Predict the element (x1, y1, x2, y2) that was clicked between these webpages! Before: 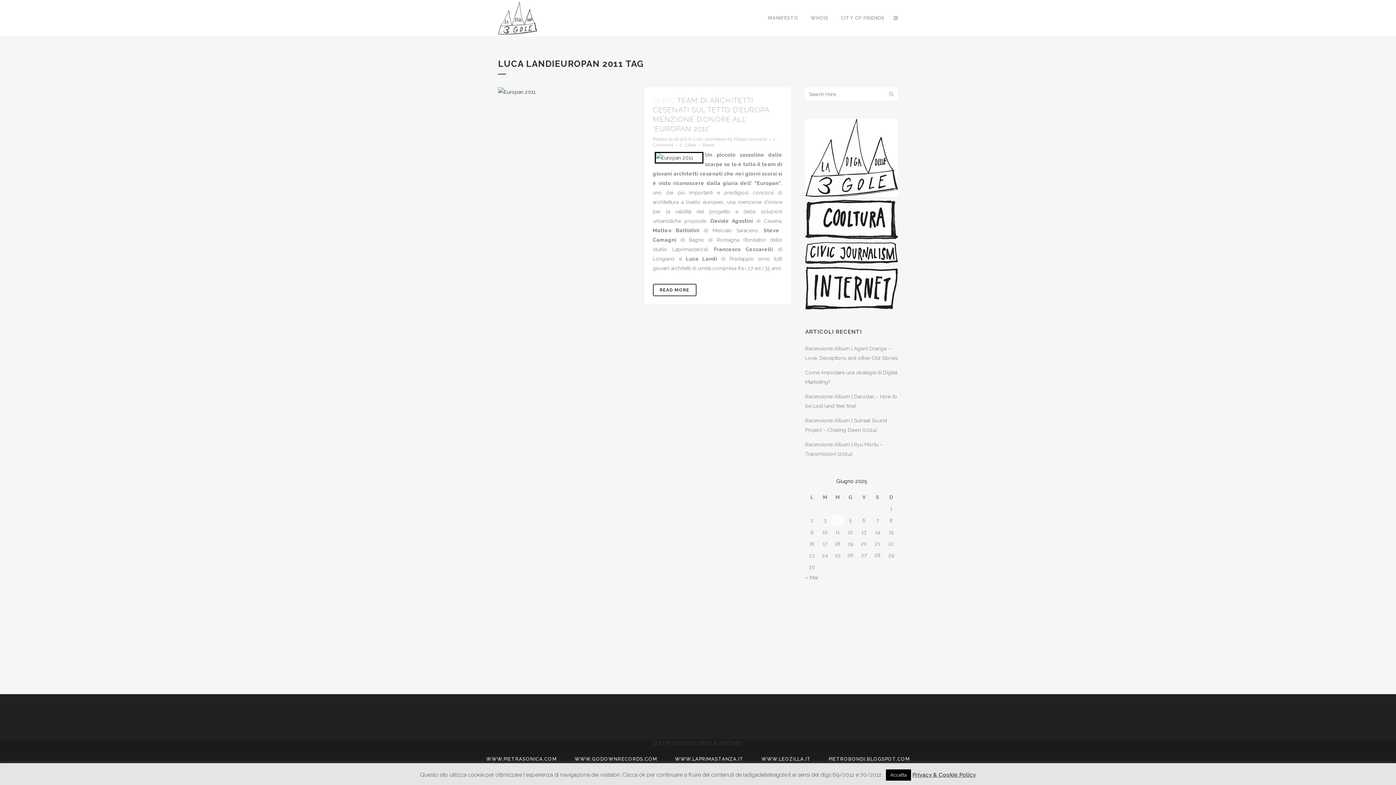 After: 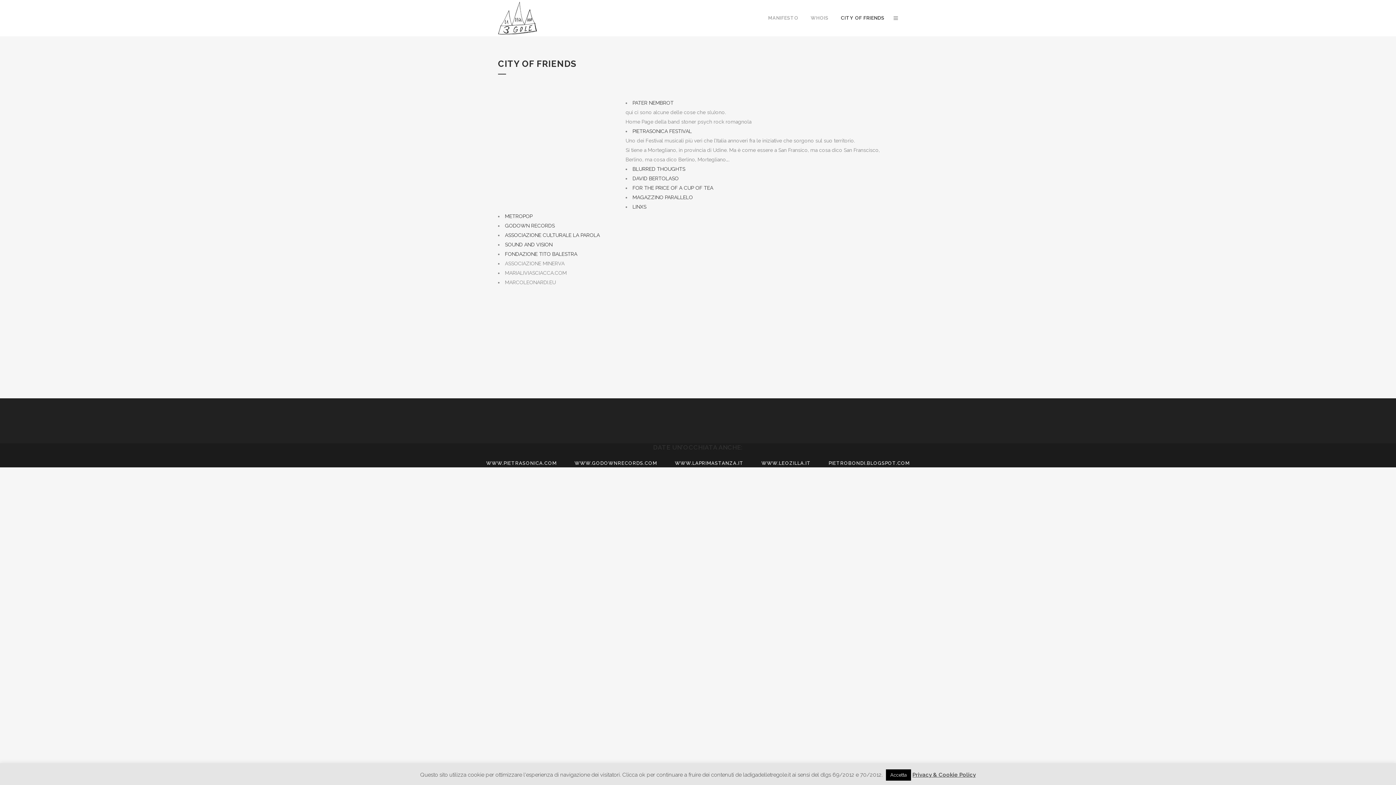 Action: bbox: (834, 0, 890, 36) label: CITY OF FRIENDS